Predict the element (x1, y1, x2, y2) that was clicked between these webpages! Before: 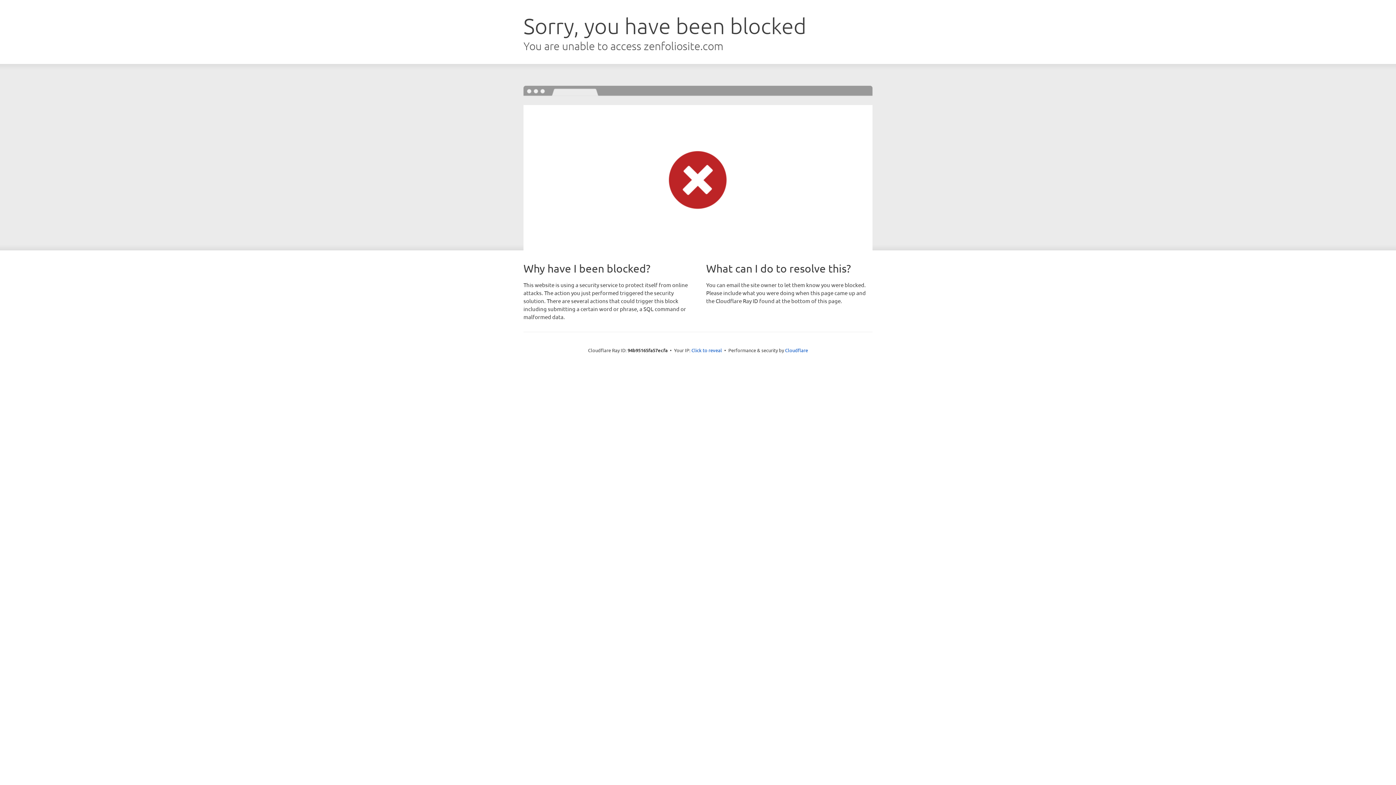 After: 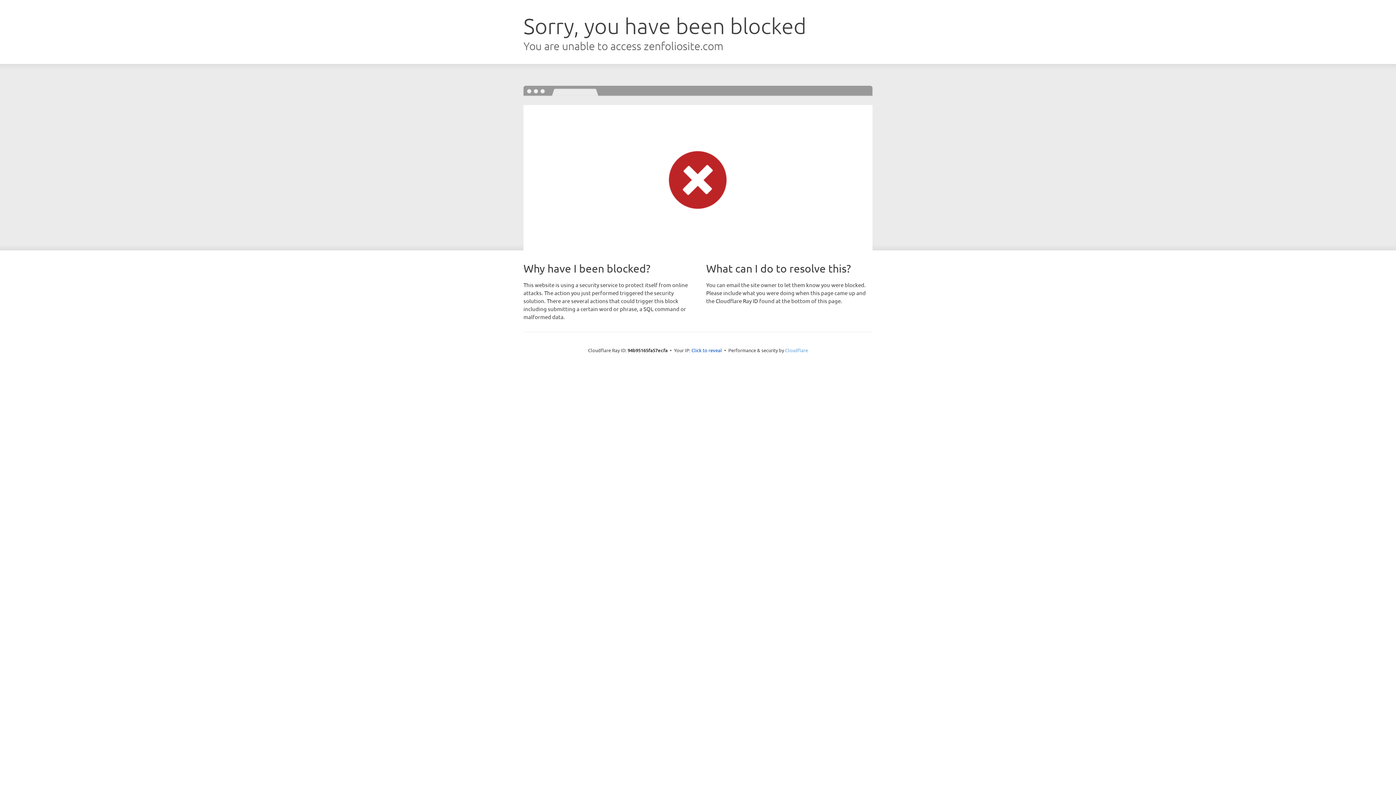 Action: bbox: (785, 347, 808, 353) label: Cloudflare